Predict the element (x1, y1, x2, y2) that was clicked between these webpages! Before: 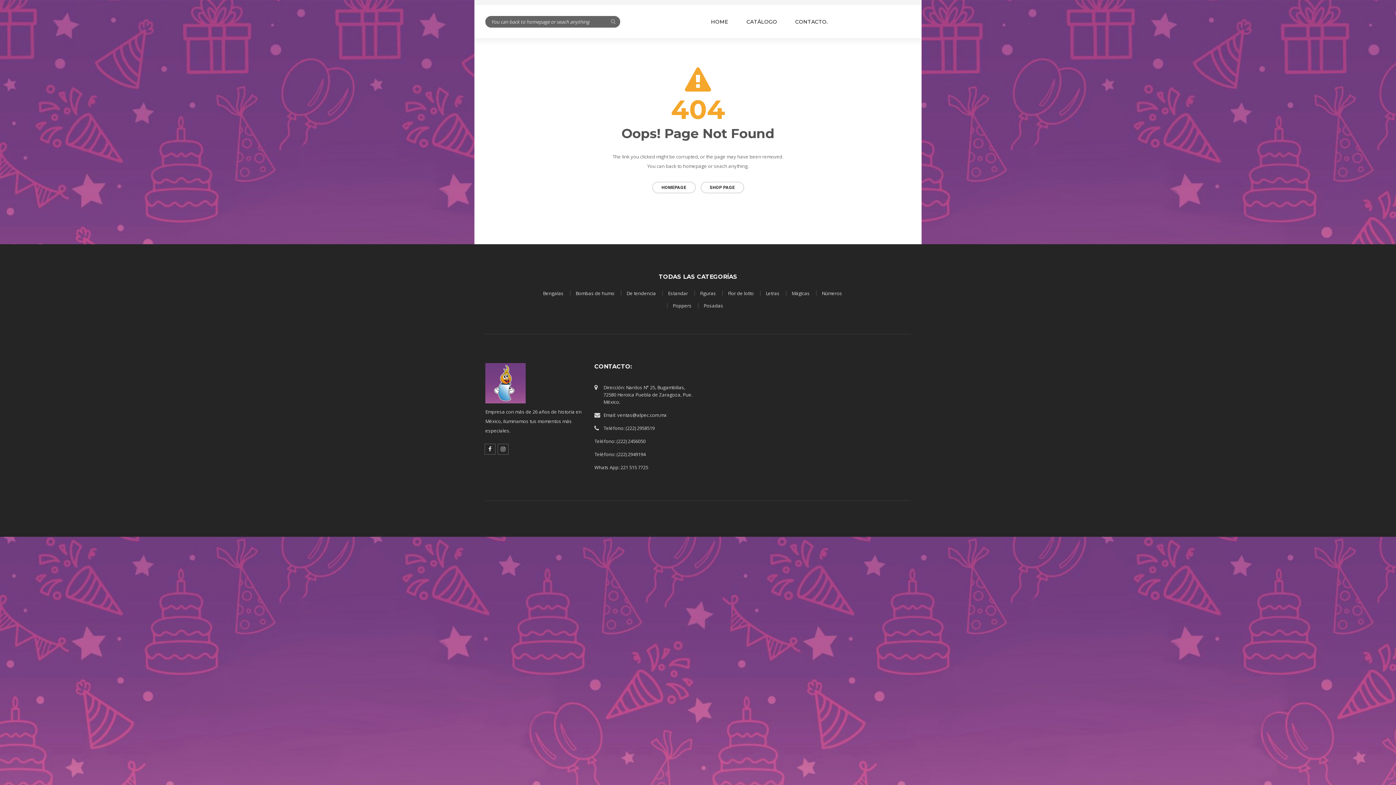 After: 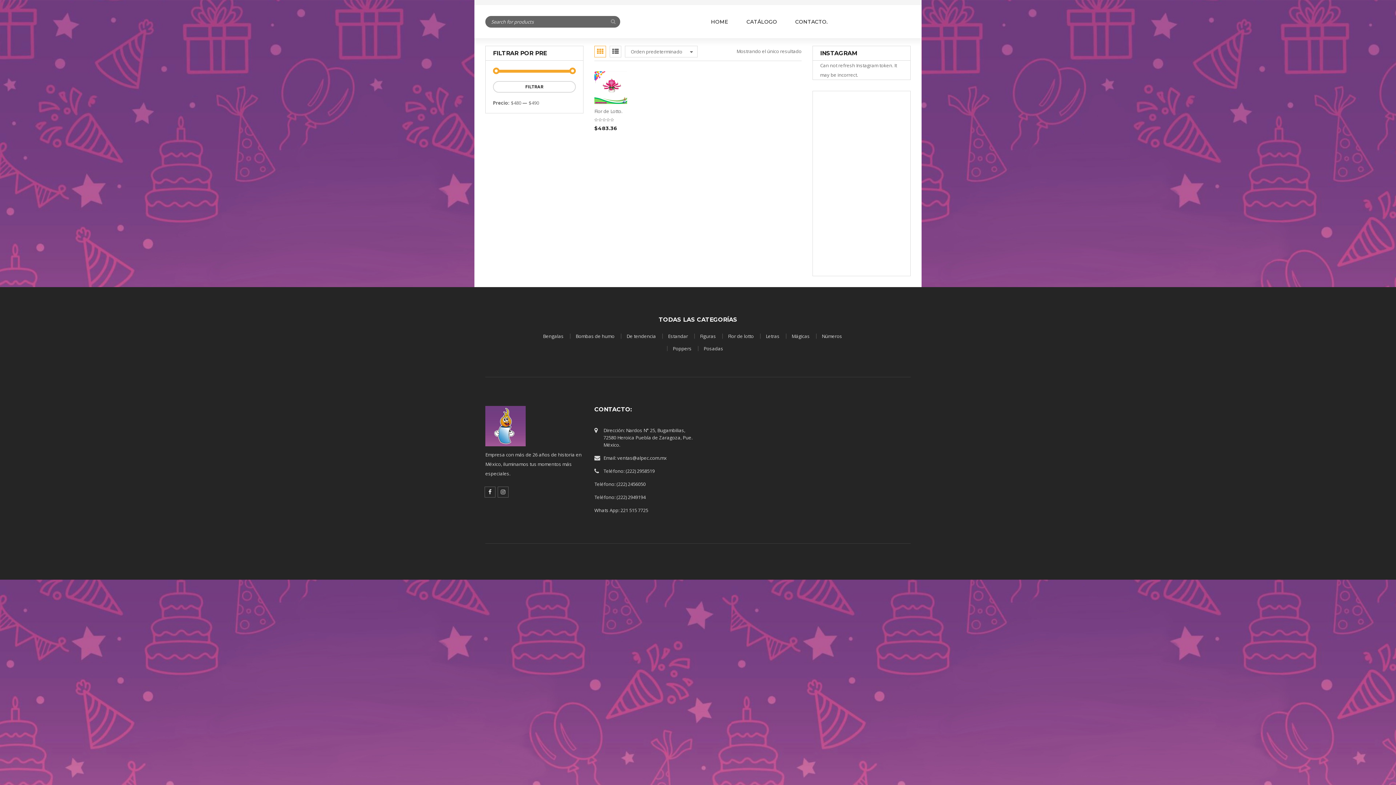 Action: bbox: (728, 290, 754, 296) label: Flor de lotto